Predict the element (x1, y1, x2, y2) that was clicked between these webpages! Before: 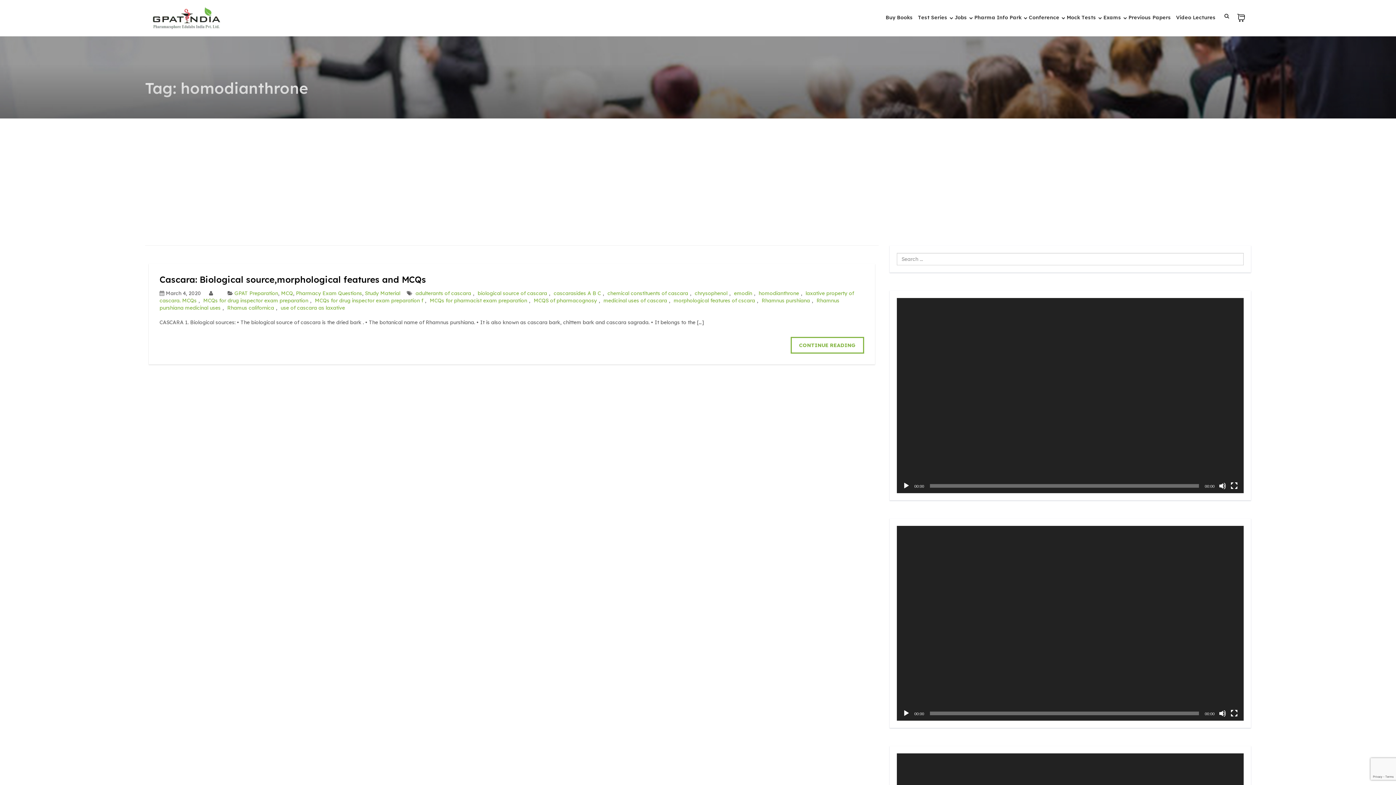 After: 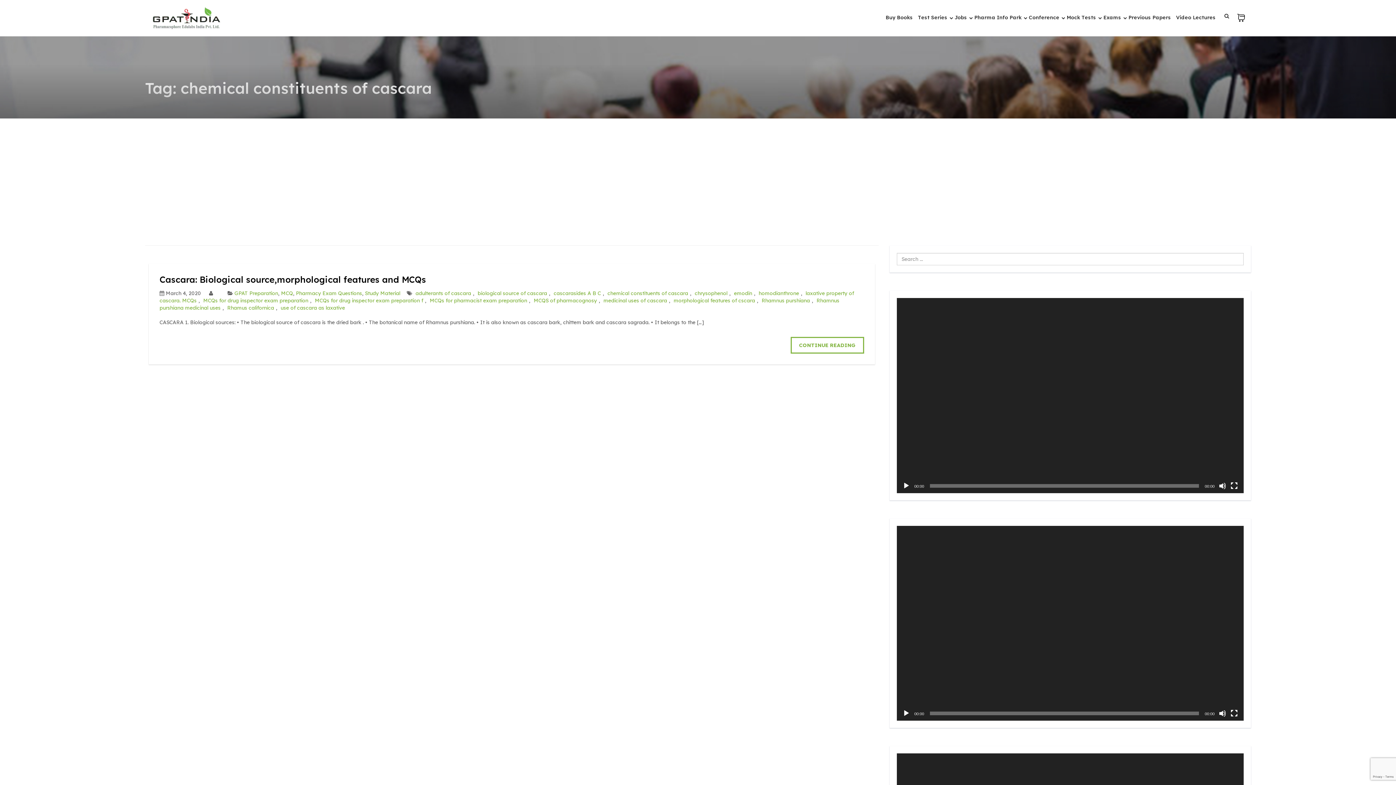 Action: bbox: (605, 290, 690, 296) label: chemical constituents of cascara